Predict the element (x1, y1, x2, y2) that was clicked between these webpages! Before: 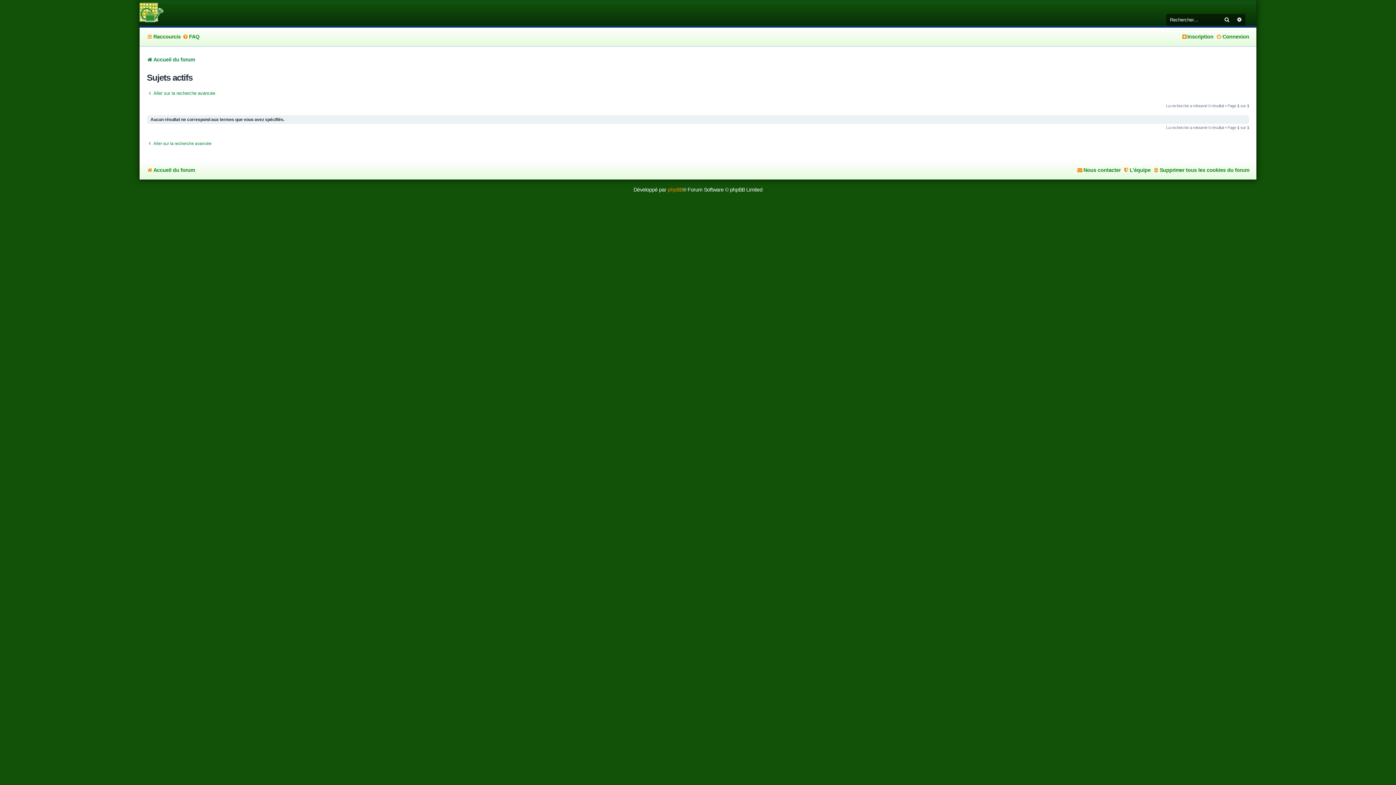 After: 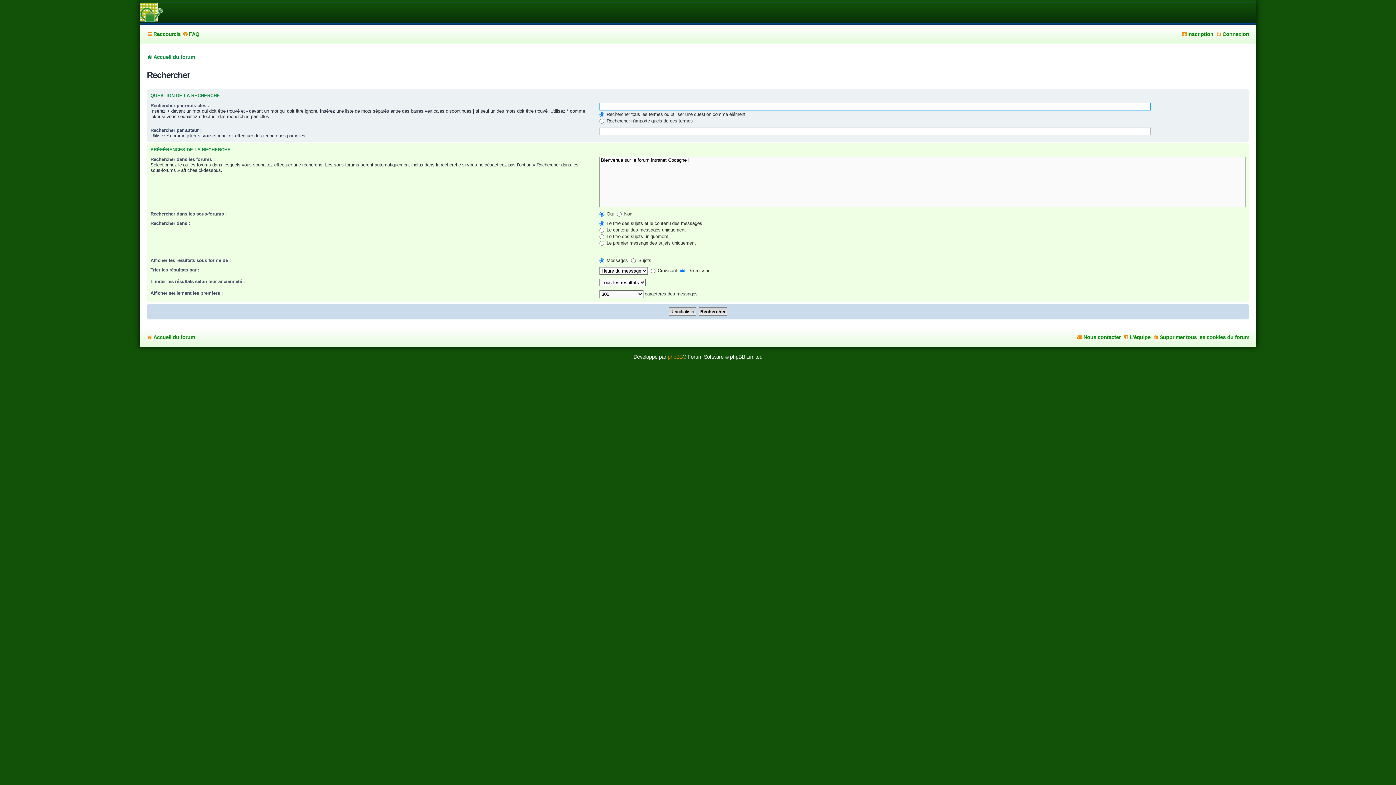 Action: label: Aller sur la recherche avancée bbox: (146, 90, 215, 96)